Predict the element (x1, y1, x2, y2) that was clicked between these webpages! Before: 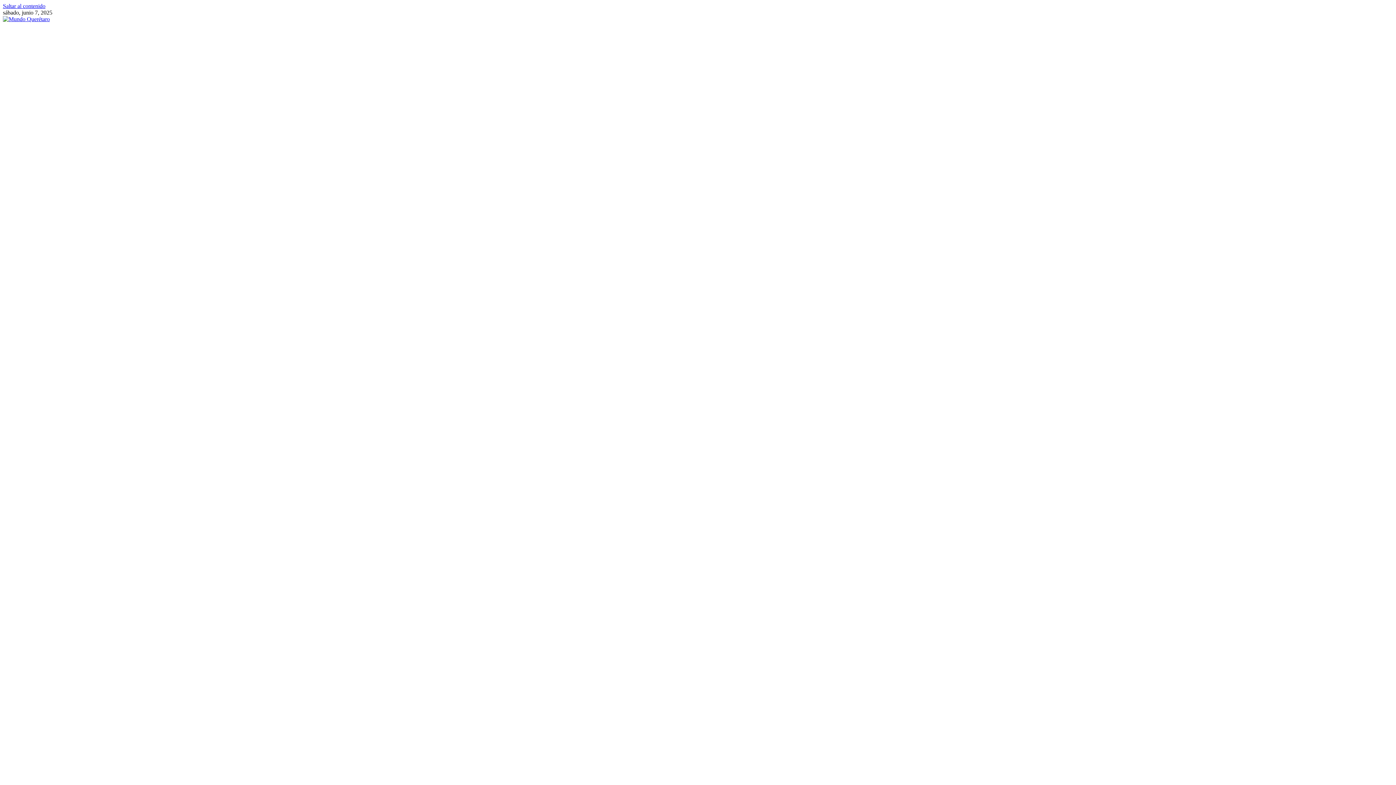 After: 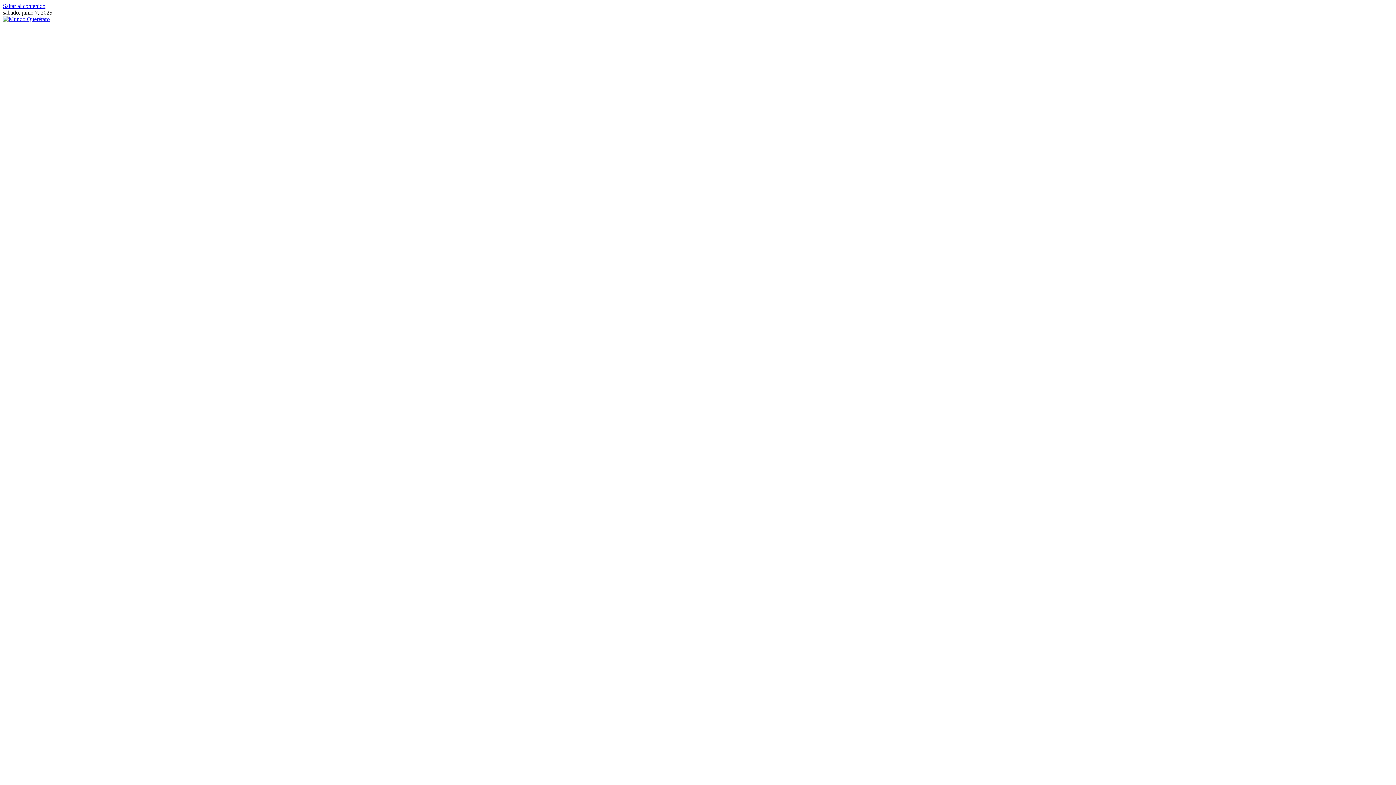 Action: bbox: (2, 2, 45, 9) label: Saltar al contenido